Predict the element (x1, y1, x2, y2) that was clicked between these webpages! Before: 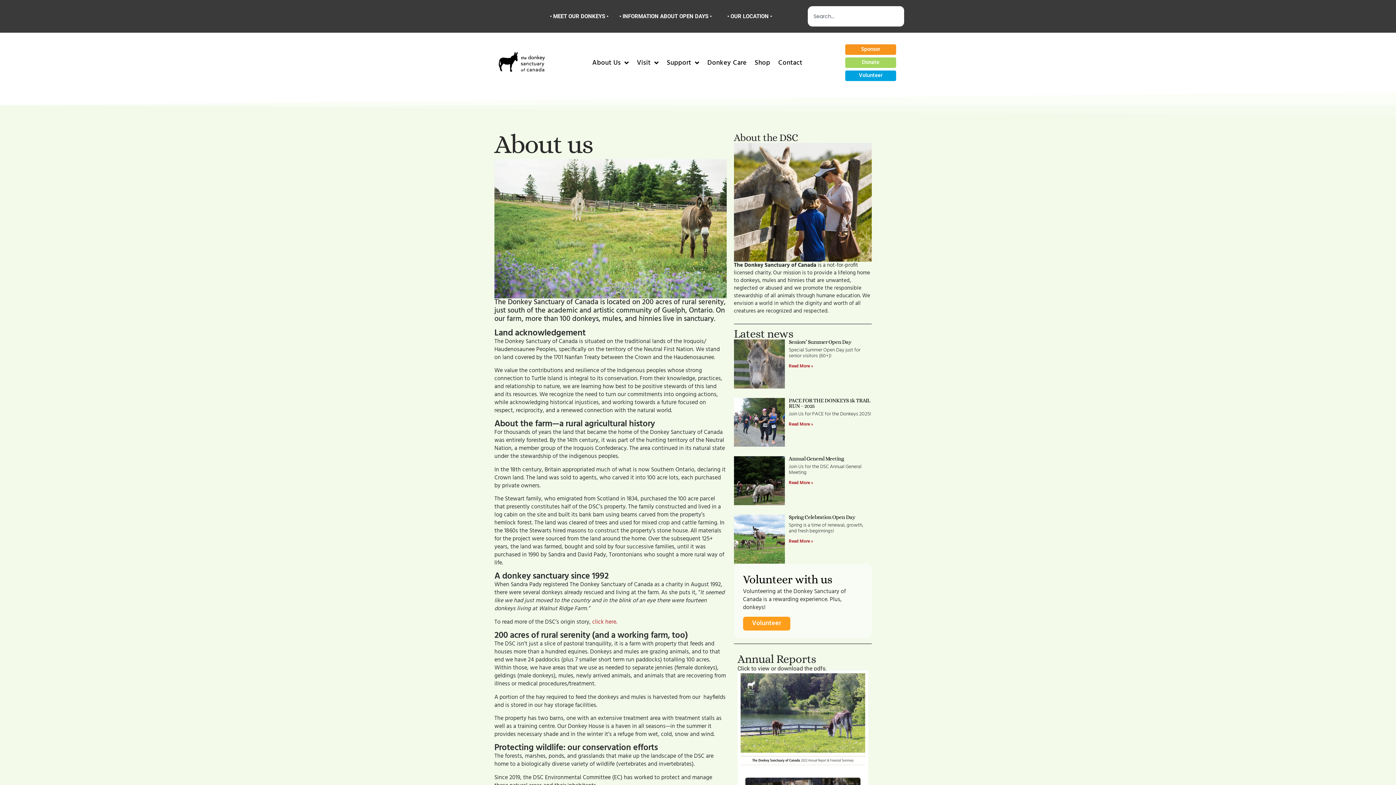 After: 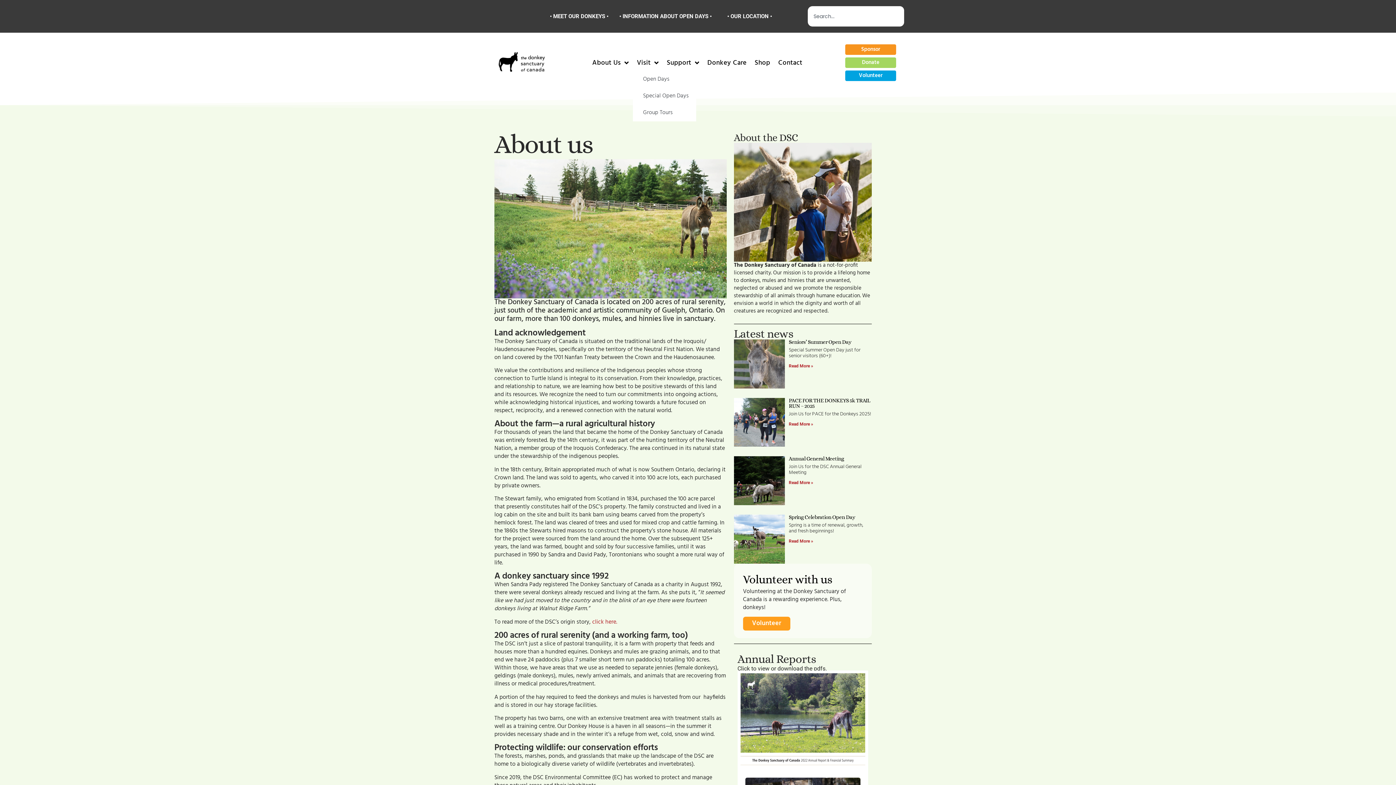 Action: bbox: (633, 54, 662, 71) label: Visit